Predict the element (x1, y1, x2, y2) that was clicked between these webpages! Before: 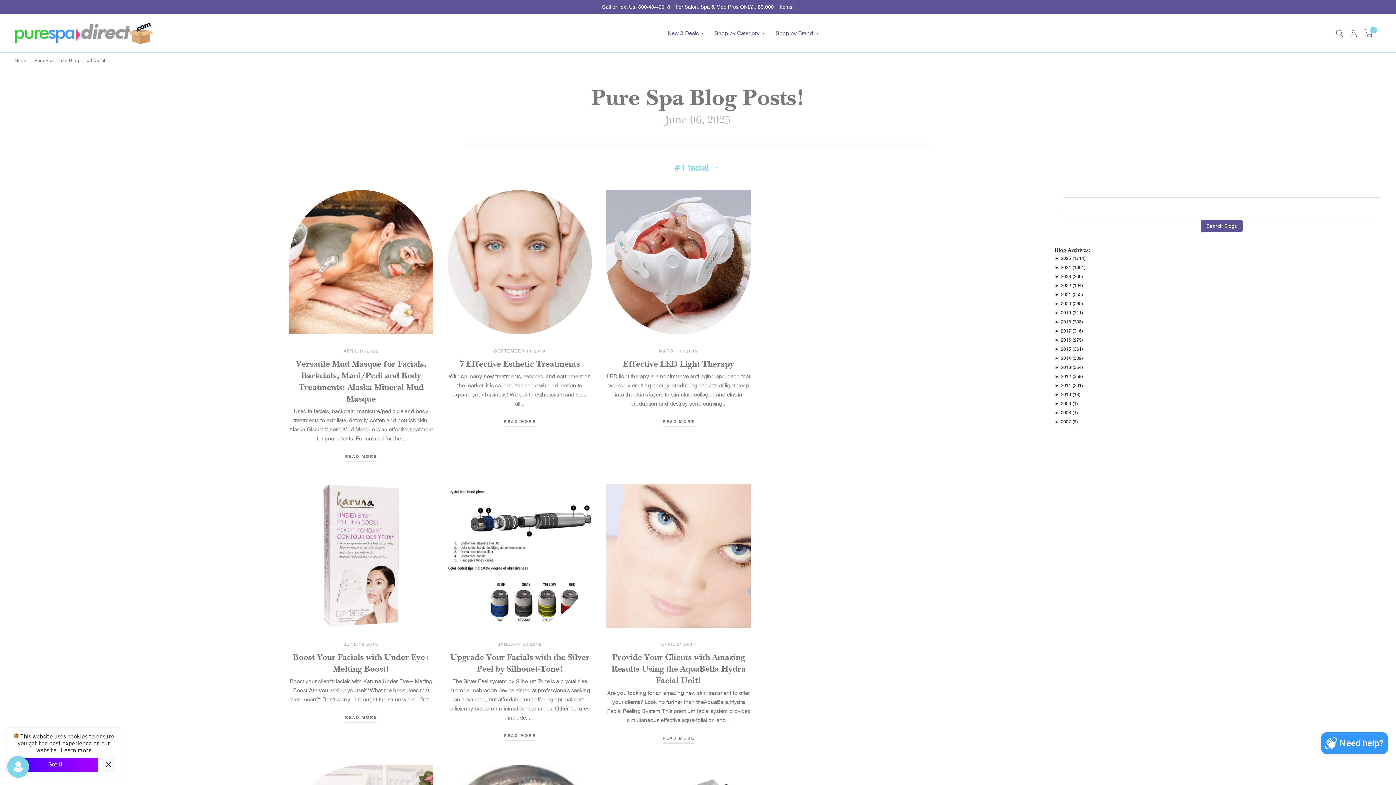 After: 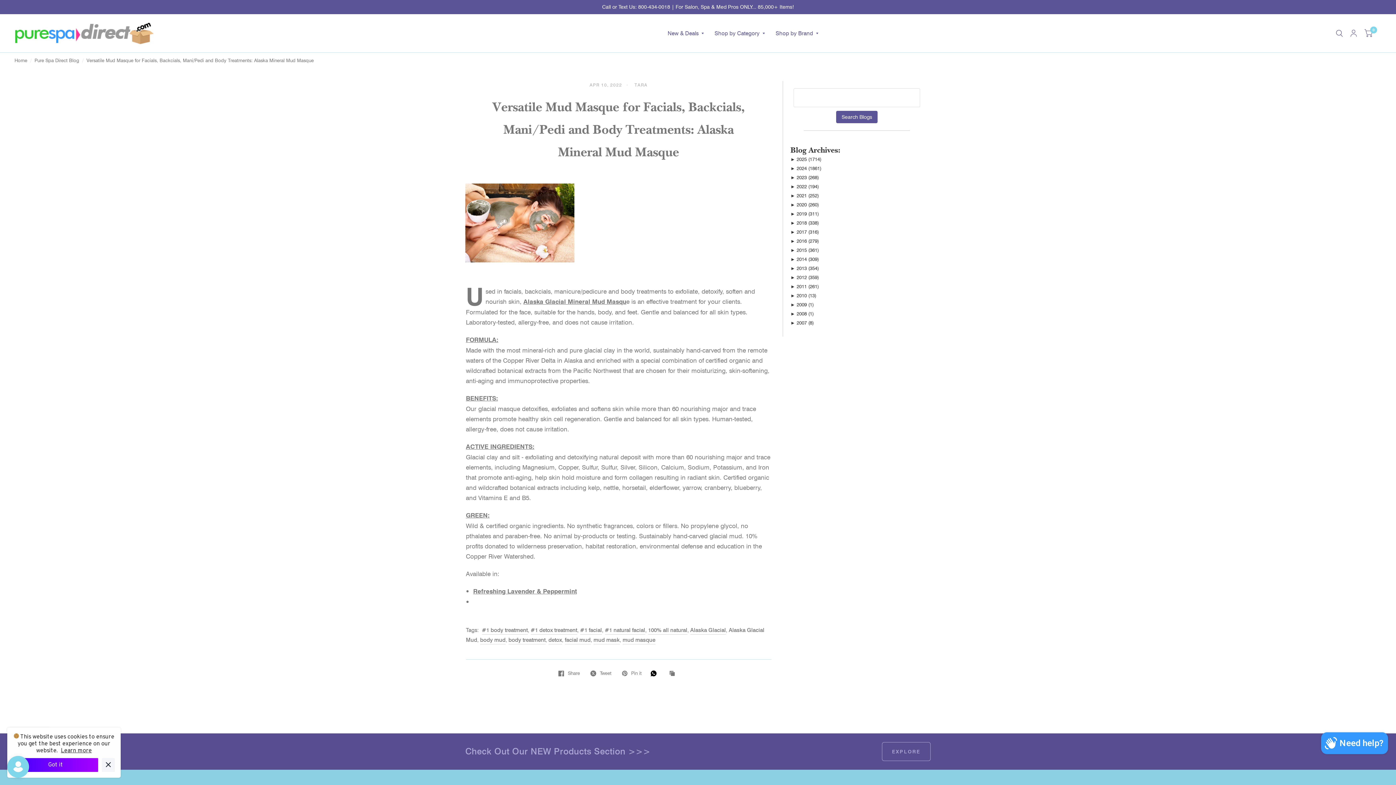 Action: bbox: (289, 190, 433, 334)